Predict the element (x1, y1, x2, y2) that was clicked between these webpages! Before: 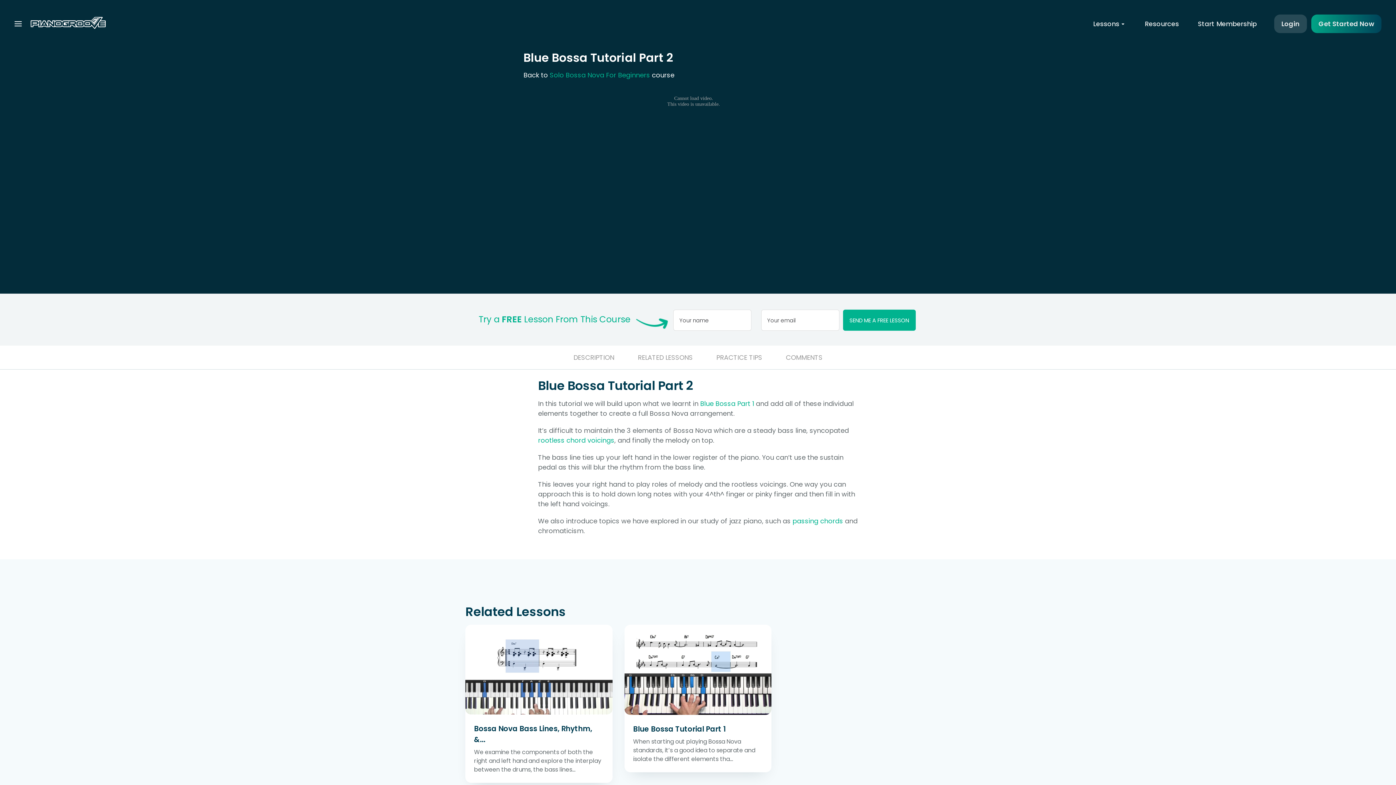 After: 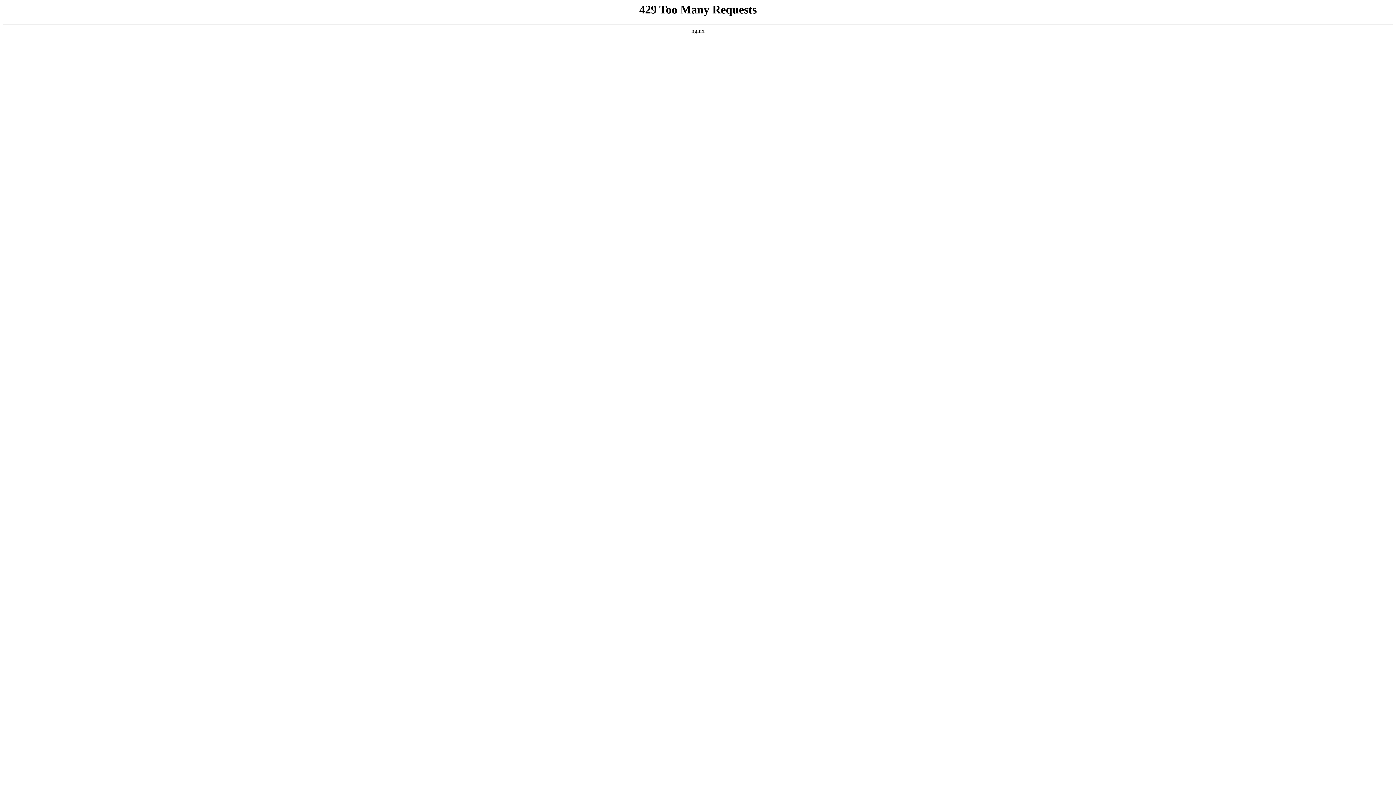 Action: label: rootless chord voicings bbox: (538, 436, 614, 445)